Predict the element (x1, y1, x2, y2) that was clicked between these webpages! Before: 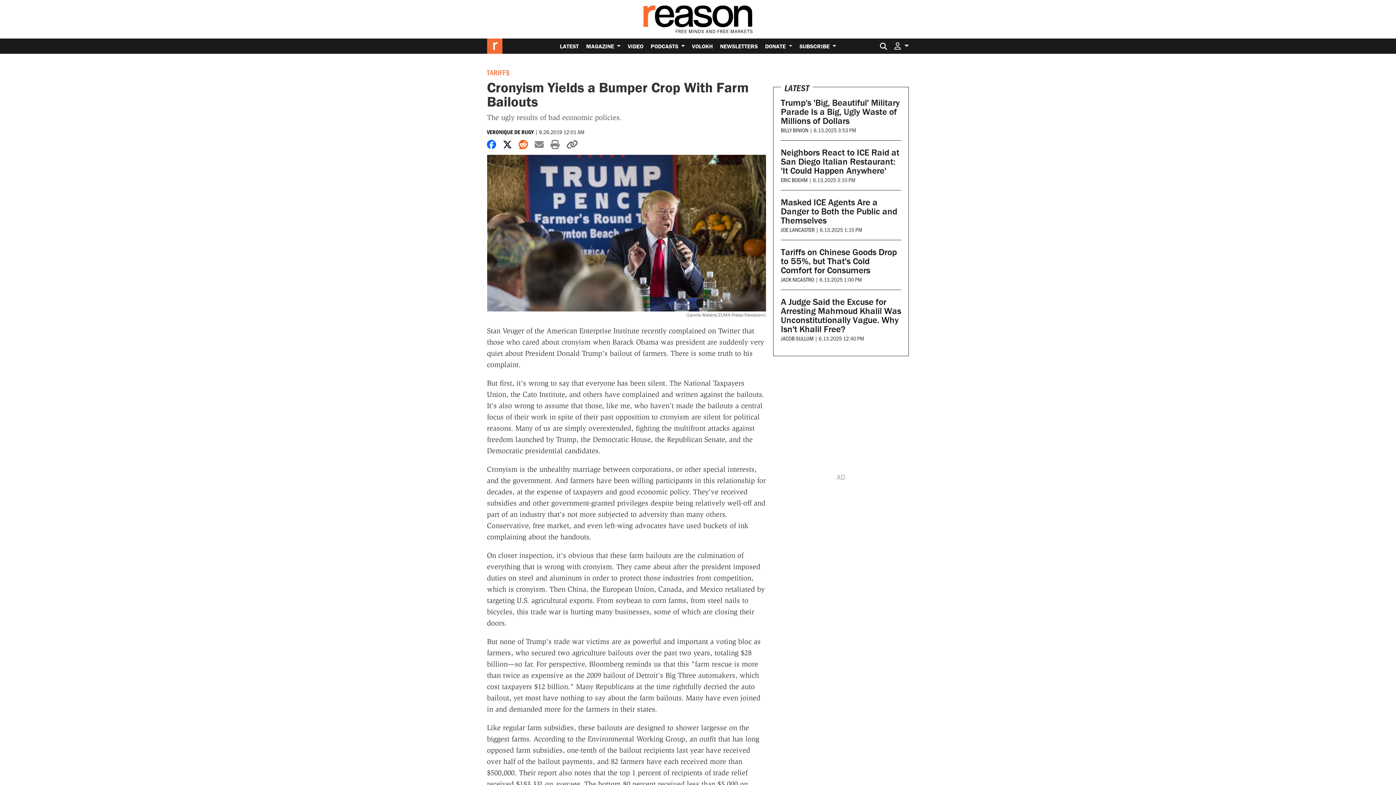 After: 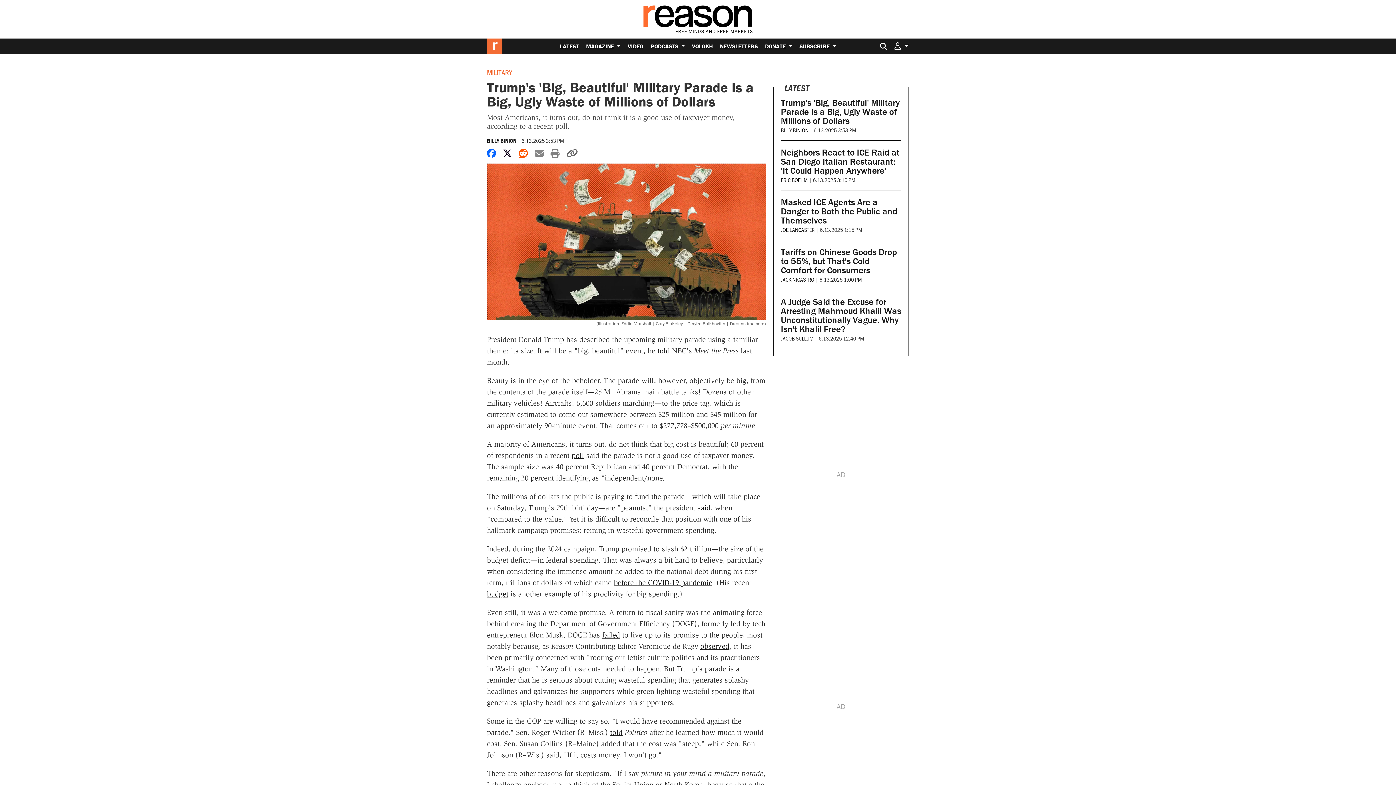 Action: label: Trump's 'Big, Beautiful' Military Parade Is a Big, Ugly Waste of Millions of Dollars bbox: (781, 97, 899, 126)